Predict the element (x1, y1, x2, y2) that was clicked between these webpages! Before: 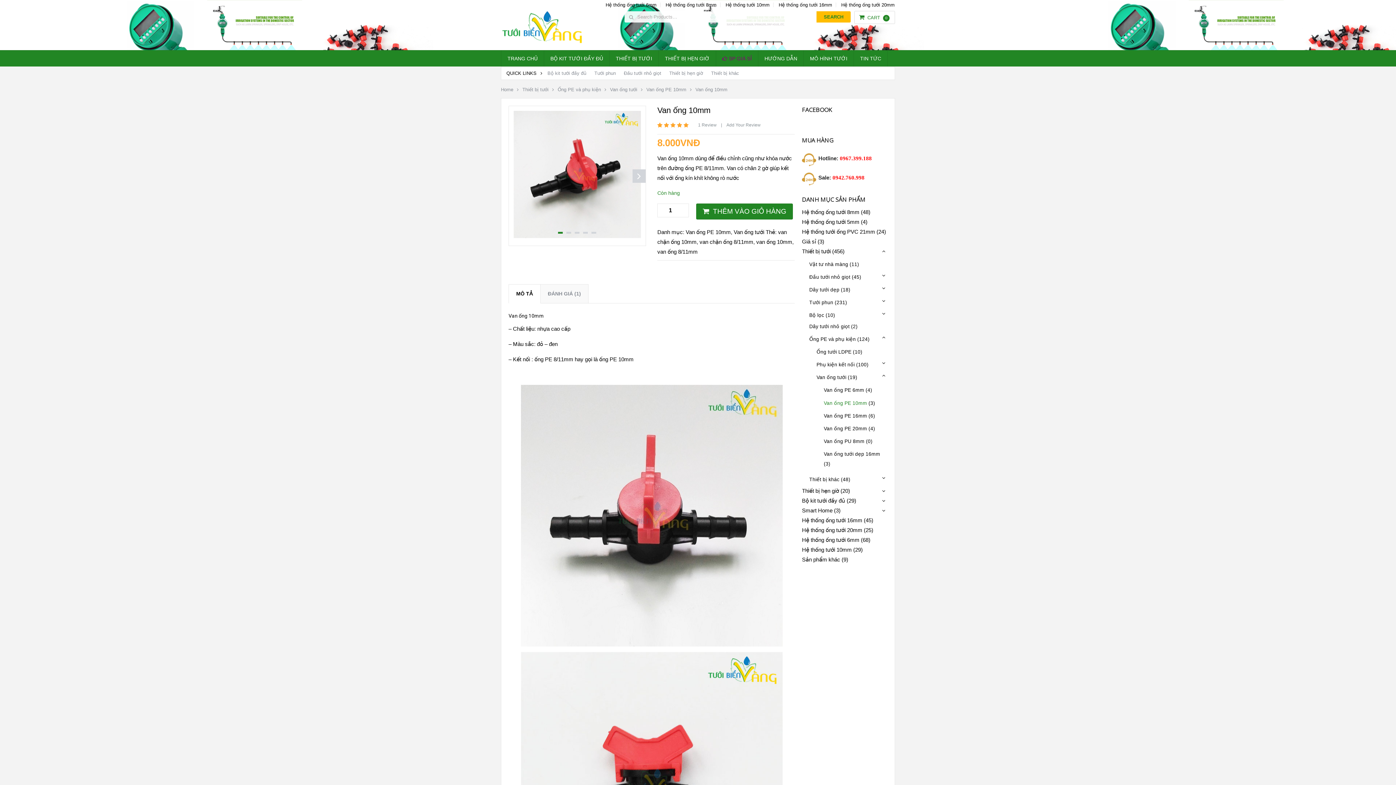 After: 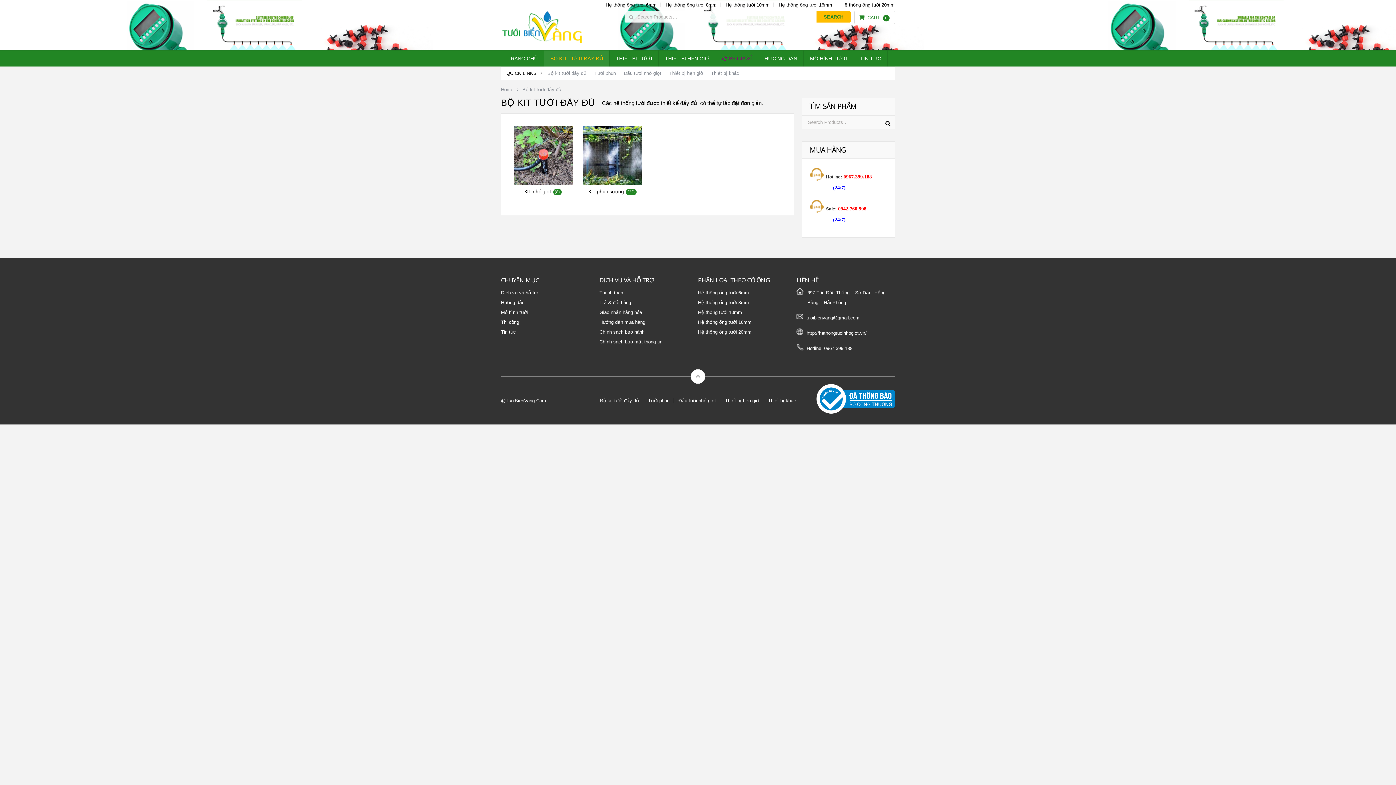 Action: bbox: (547, 70, 586, 76) label: Bộ kit tưới đầy đủ